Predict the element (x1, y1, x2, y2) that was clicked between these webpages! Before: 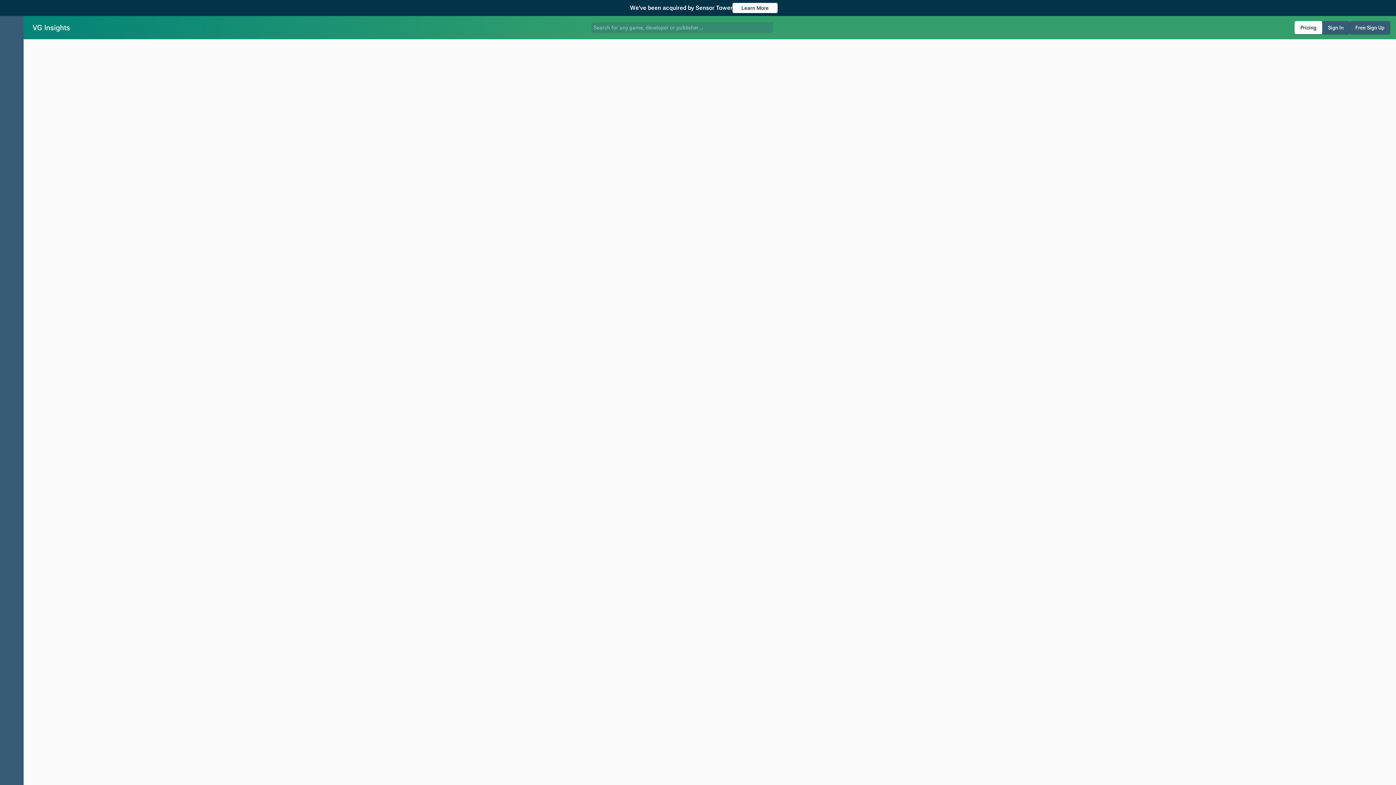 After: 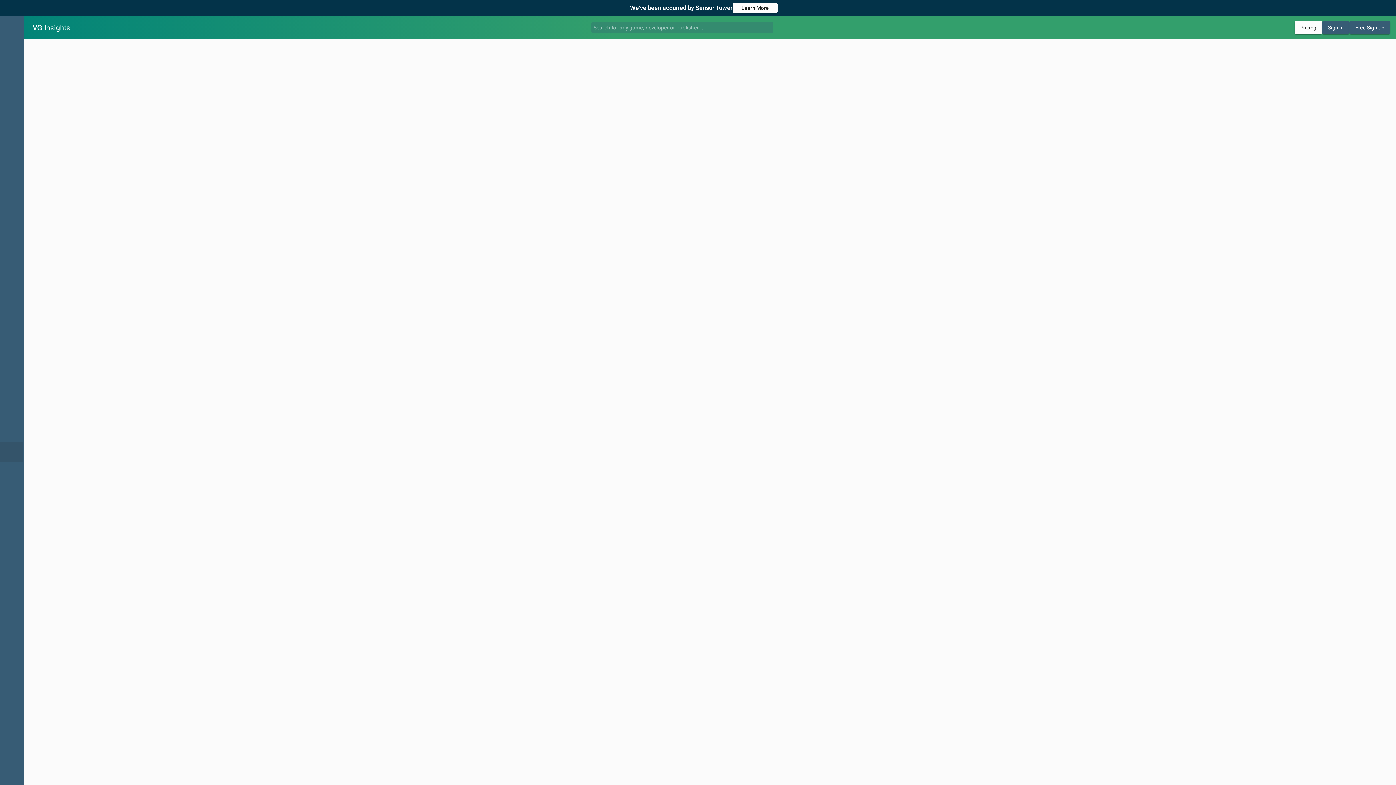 Action: bbox: (0, 441, 23, 461)